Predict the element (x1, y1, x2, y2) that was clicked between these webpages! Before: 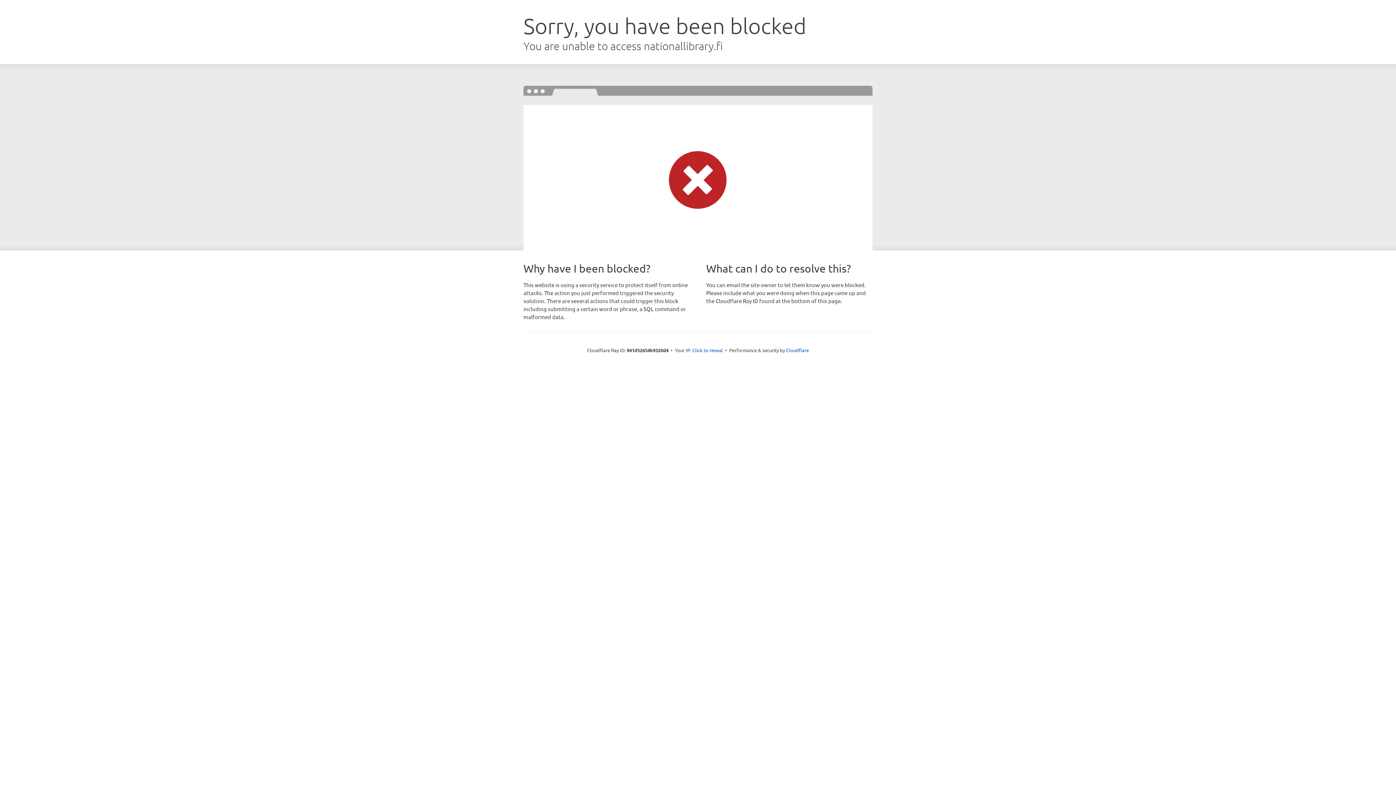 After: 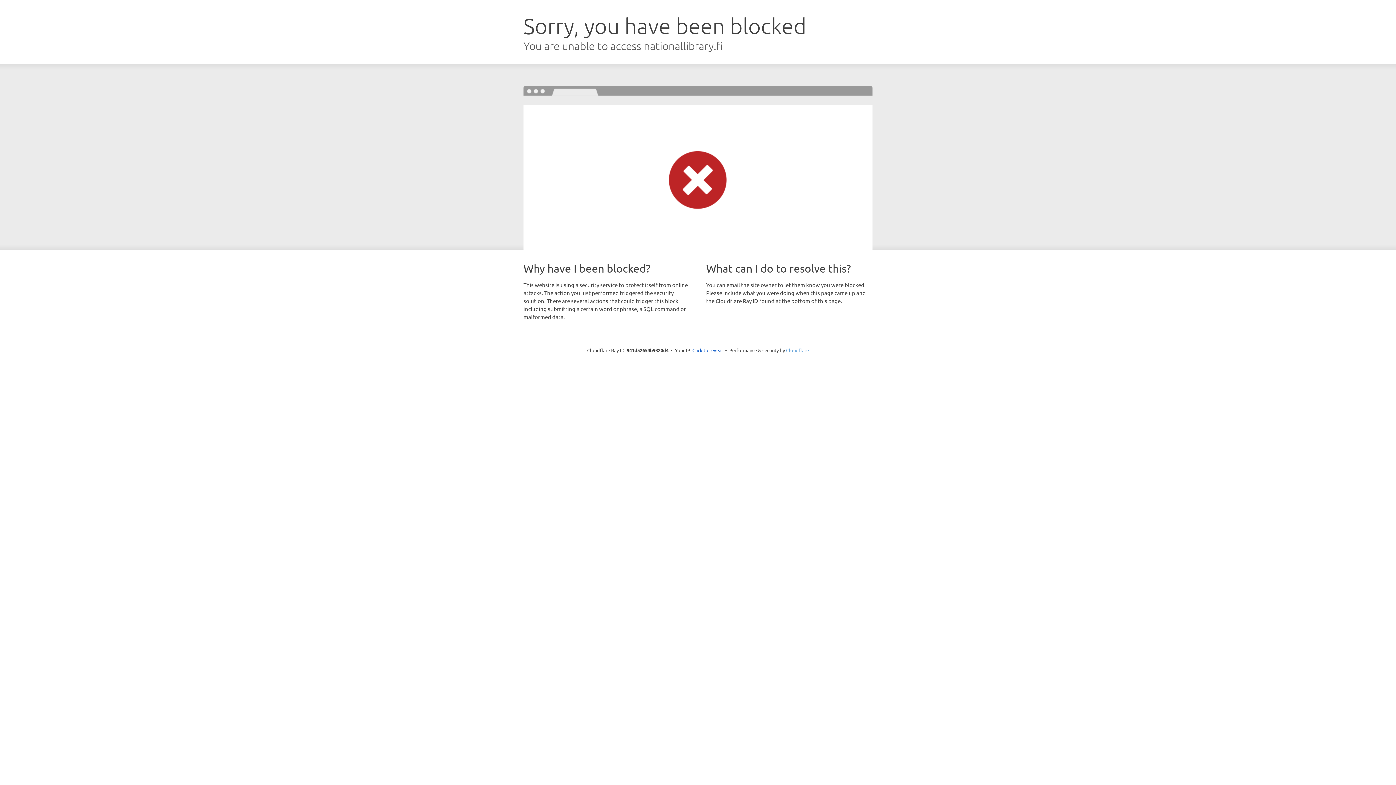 Action: label: Cloudflare bbox: (786, 347, 809, 353)